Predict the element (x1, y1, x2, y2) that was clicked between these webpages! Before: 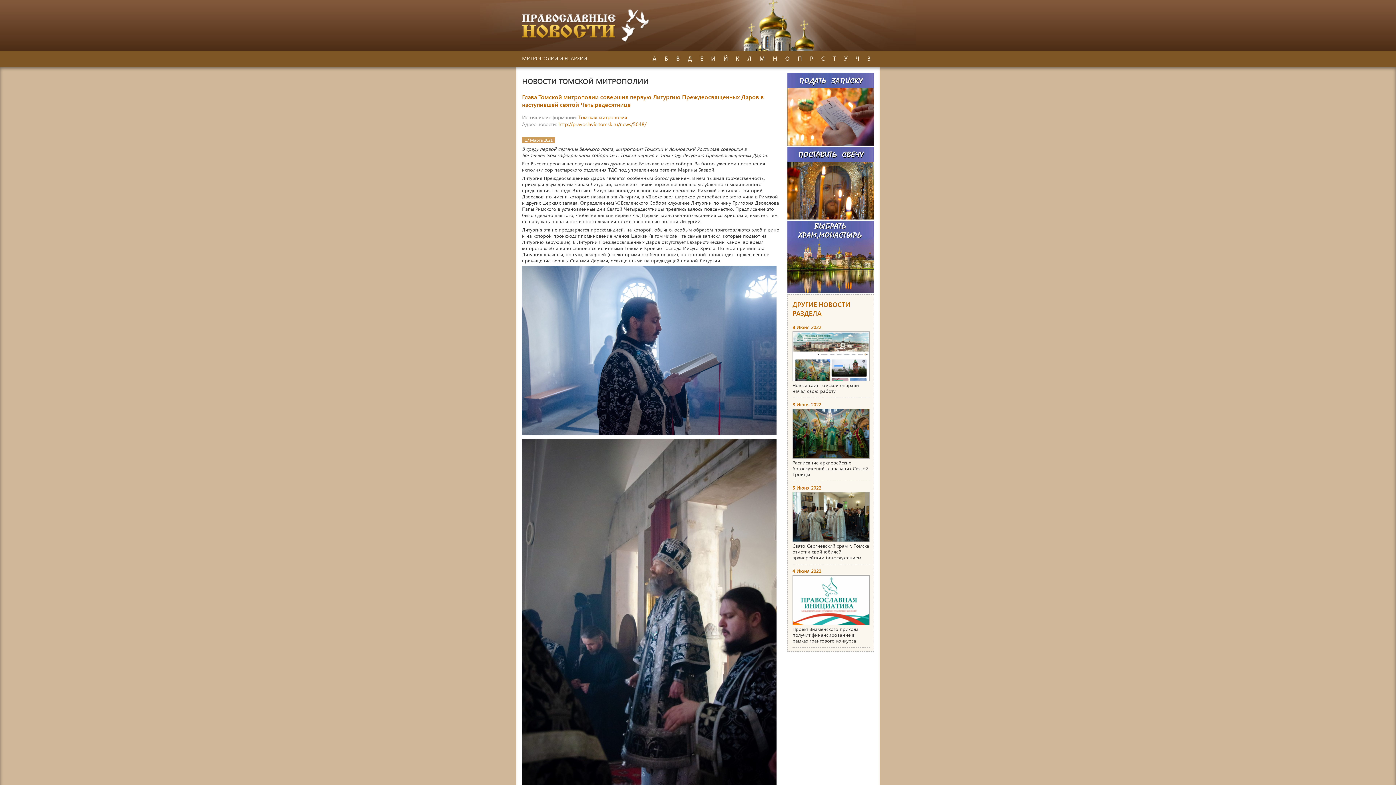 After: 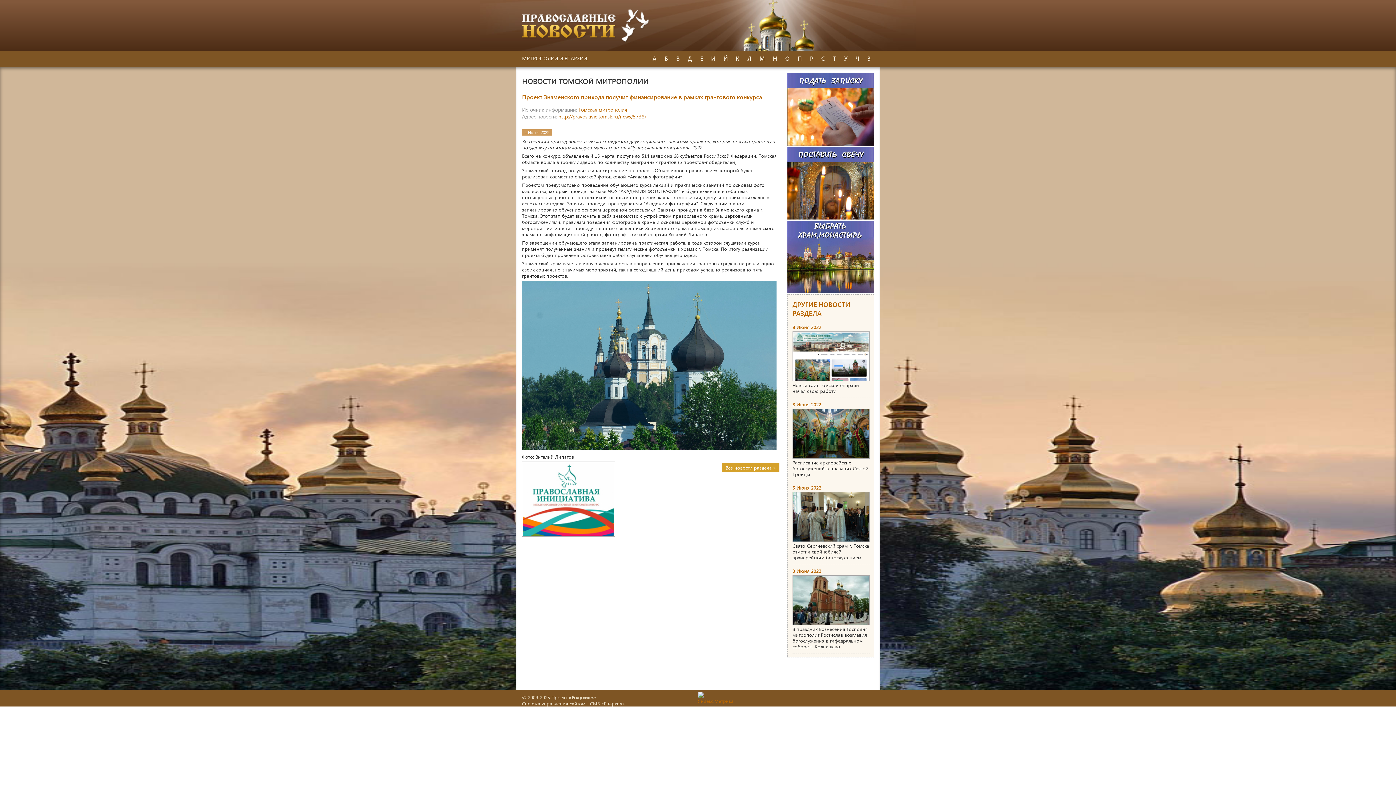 Action: label: Проект Знаменского прихода получит финансирование в рамках грантового конкурса bbox: (792, 626, 858, 643)